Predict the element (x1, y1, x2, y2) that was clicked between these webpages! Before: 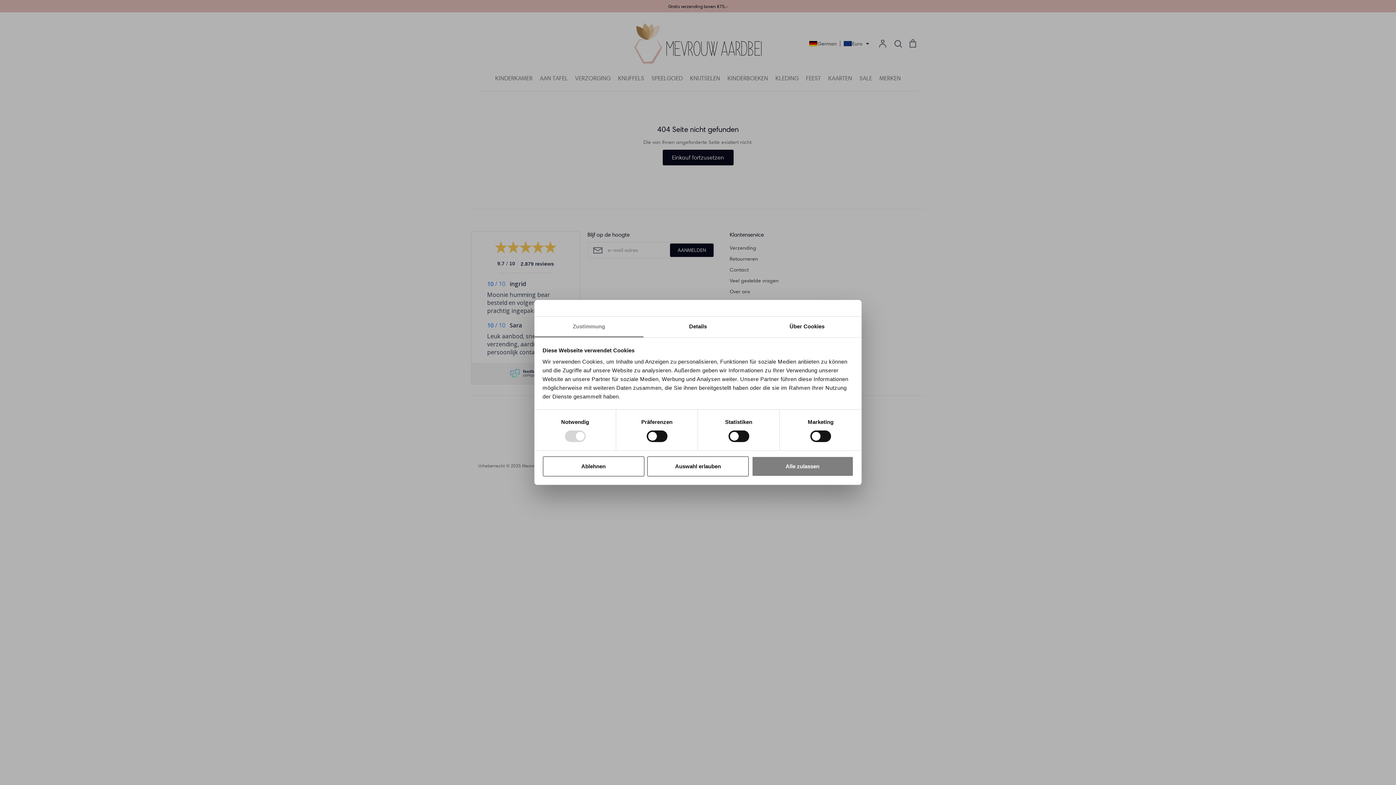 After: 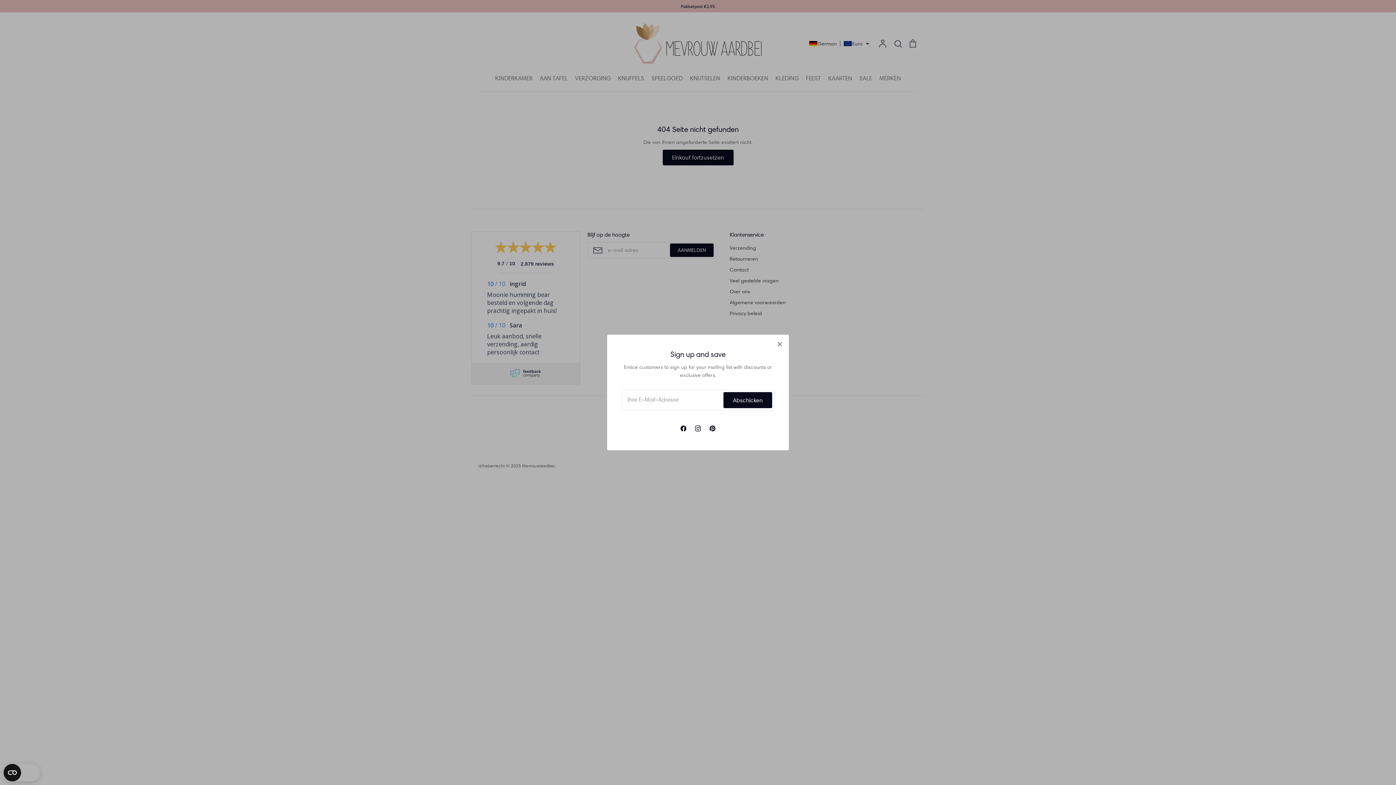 Action: bbox: (751, 456, 853, 476) label: Alle zulassen